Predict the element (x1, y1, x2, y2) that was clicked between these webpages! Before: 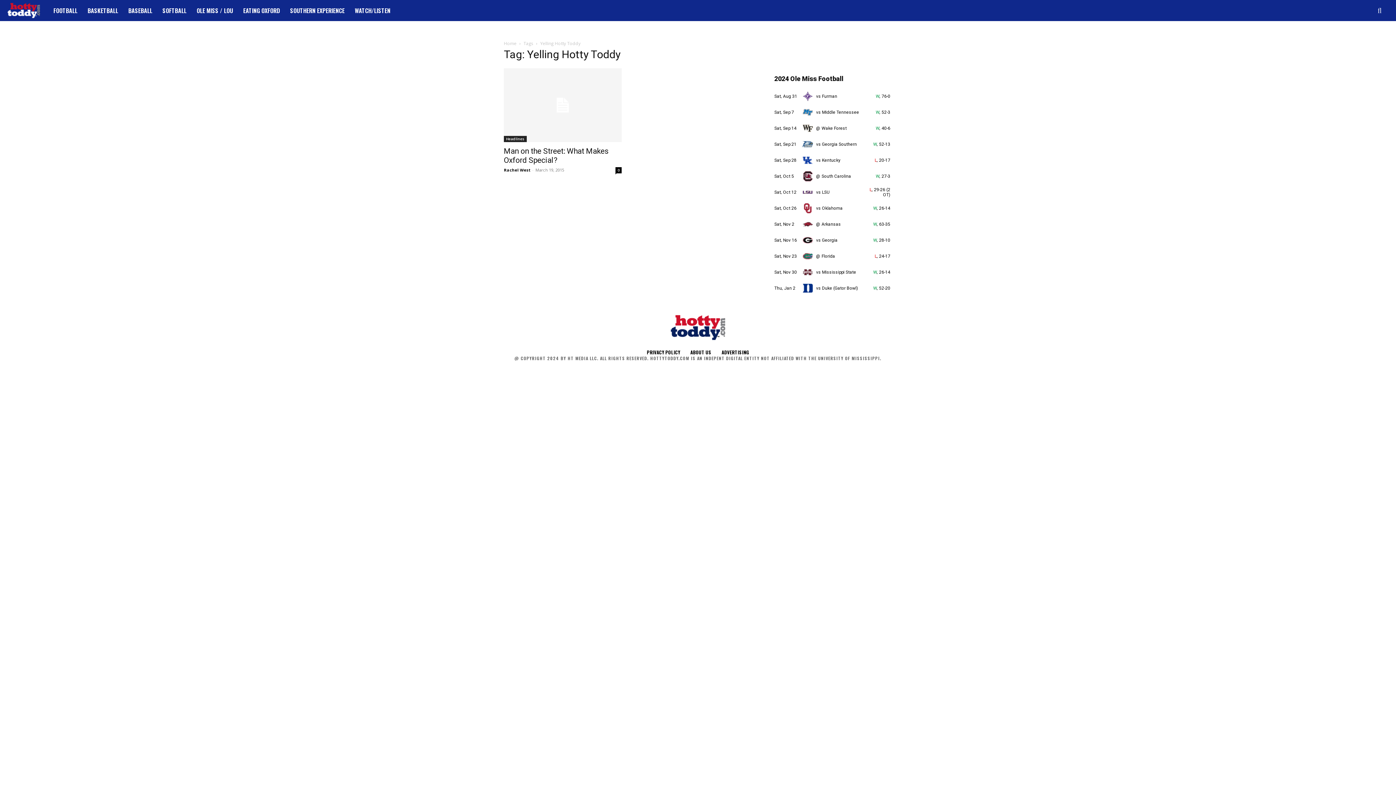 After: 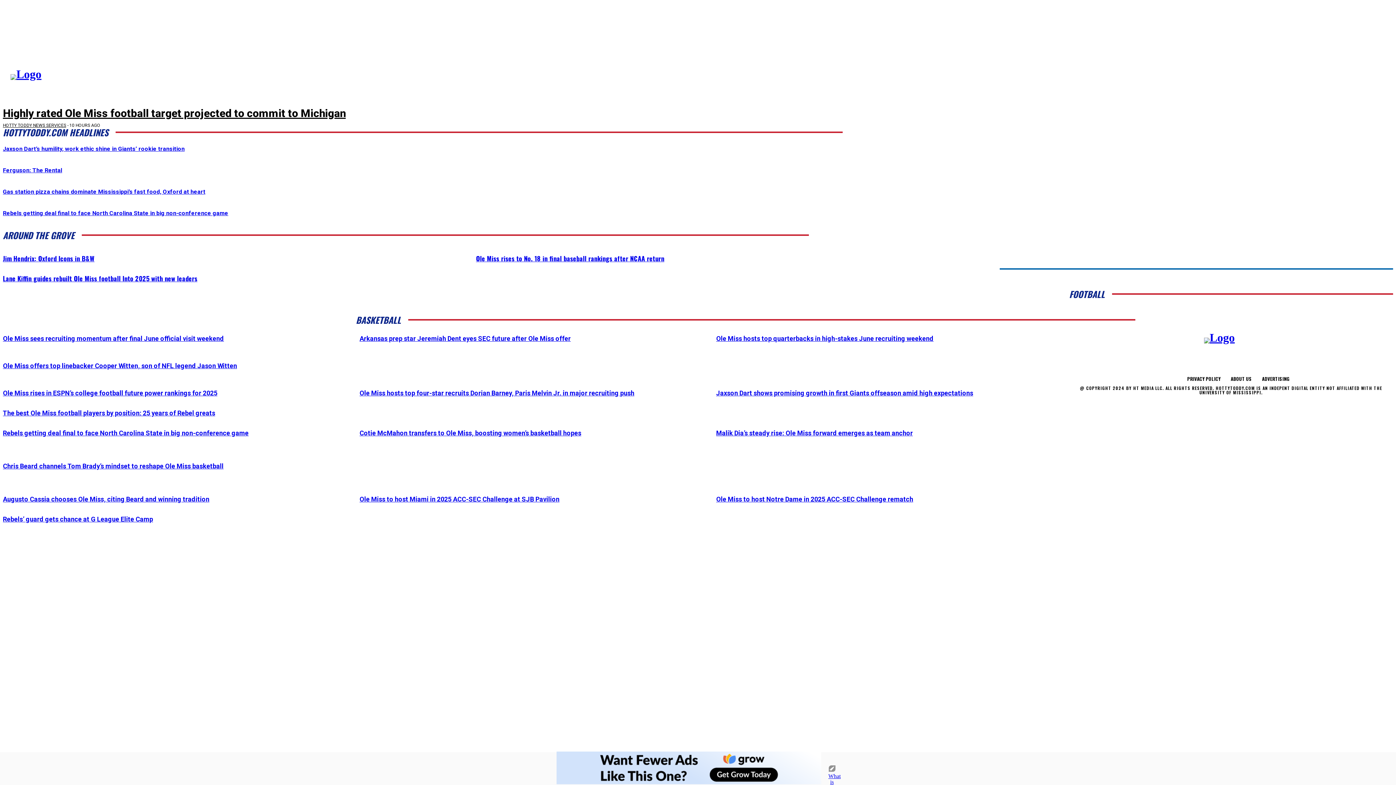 Action: label: Home bbox: (504, 40, 516, 46)